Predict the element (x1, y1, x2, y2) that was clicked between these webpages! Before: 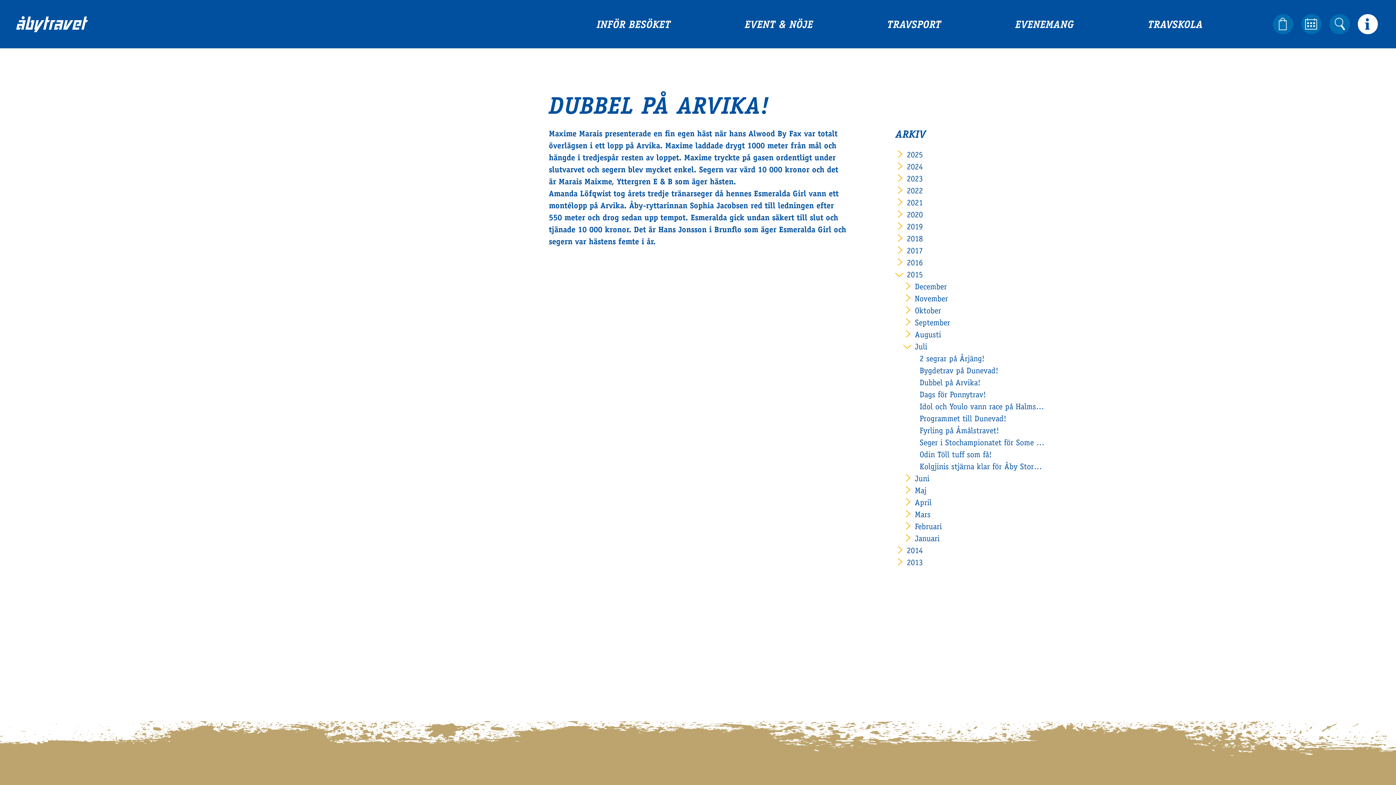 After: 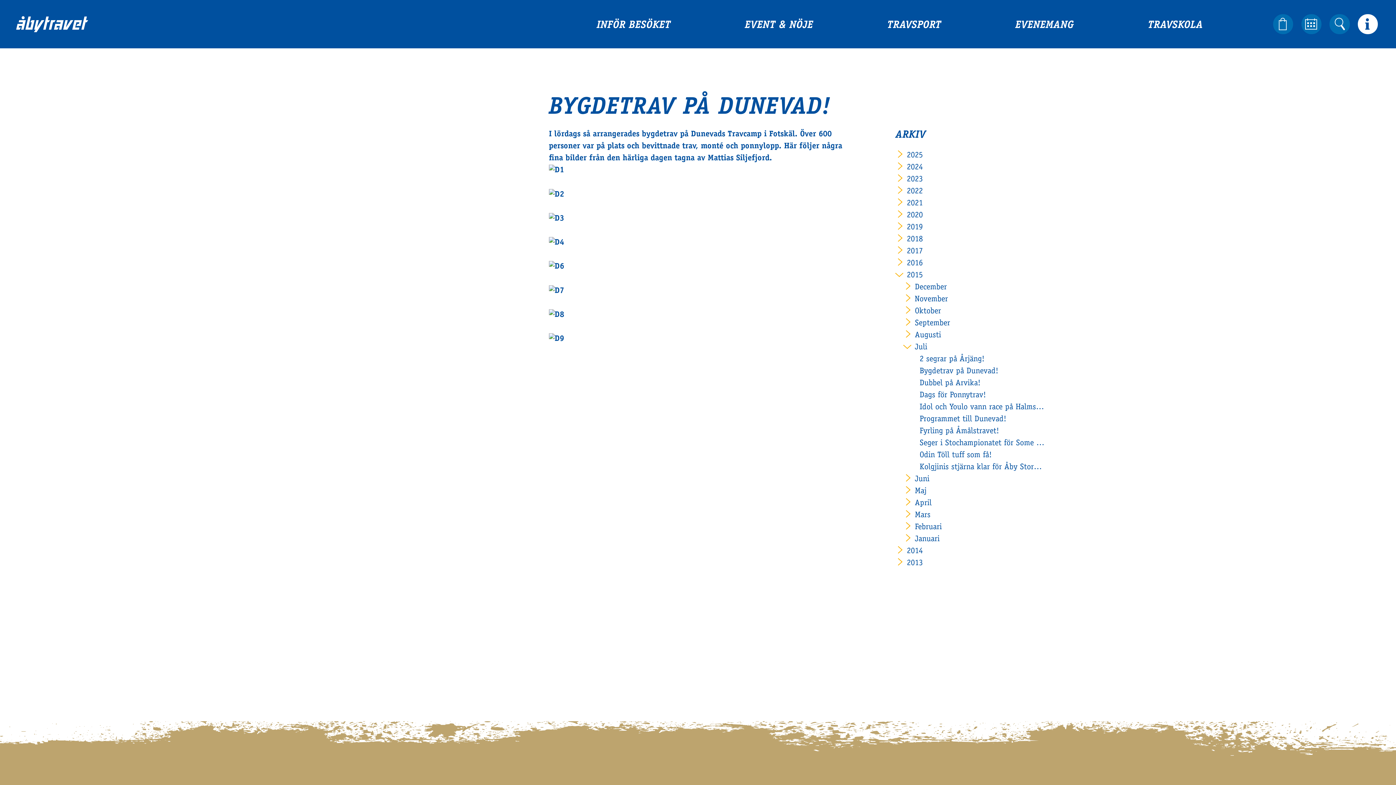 Action: label: Bygdetrav på Dunevad! bbox: (919, 365, 1044, 377)